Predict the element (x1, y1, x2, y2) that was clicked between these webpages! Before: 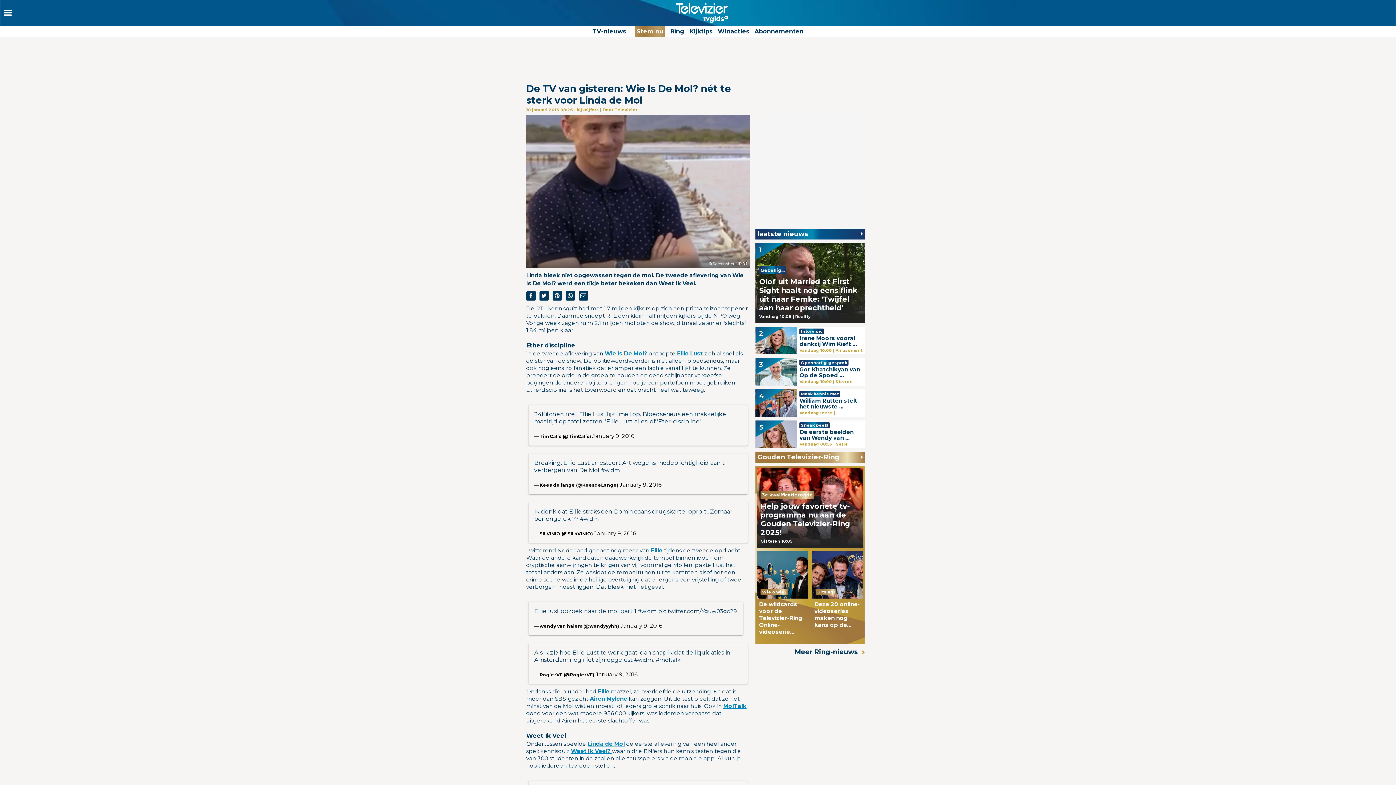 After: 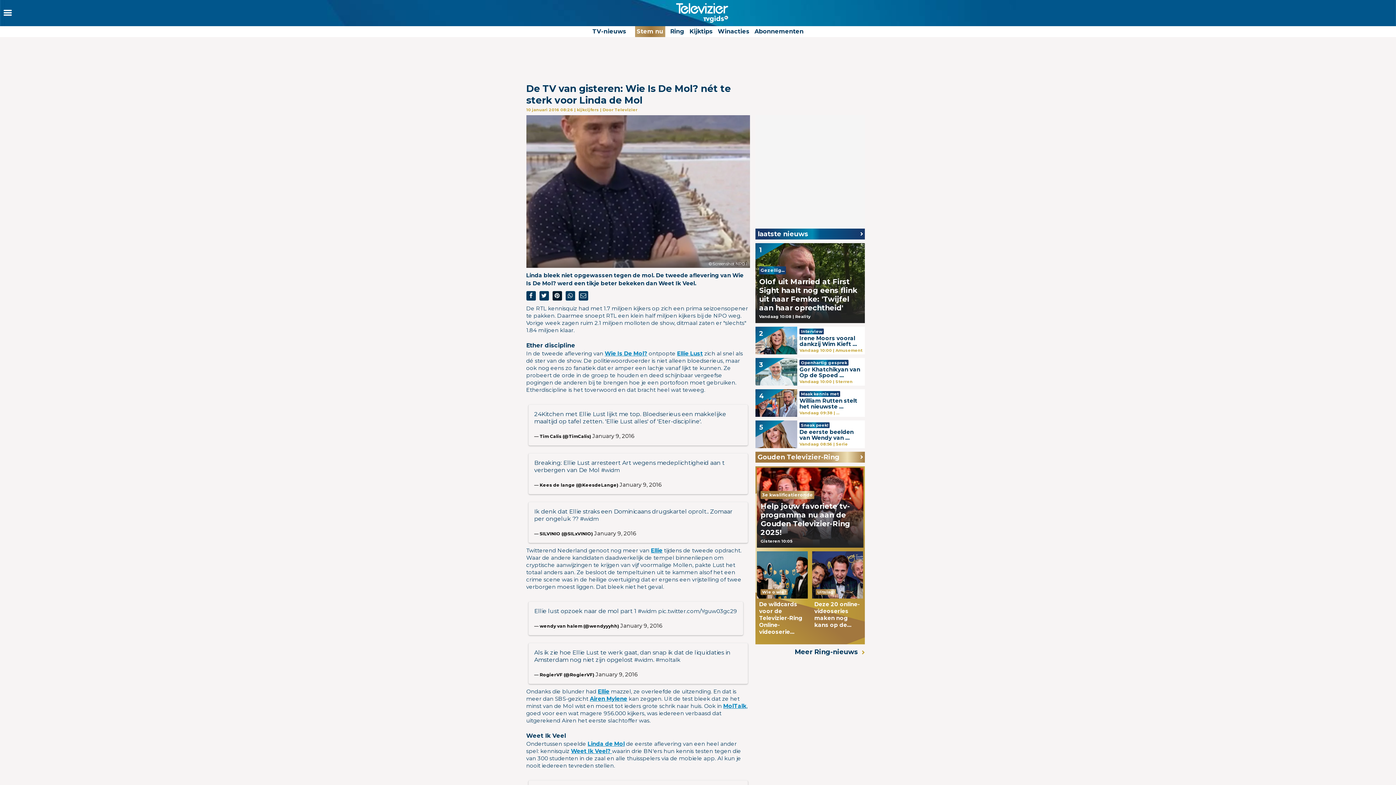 Action: bbox: (552, 291, 562, 300)